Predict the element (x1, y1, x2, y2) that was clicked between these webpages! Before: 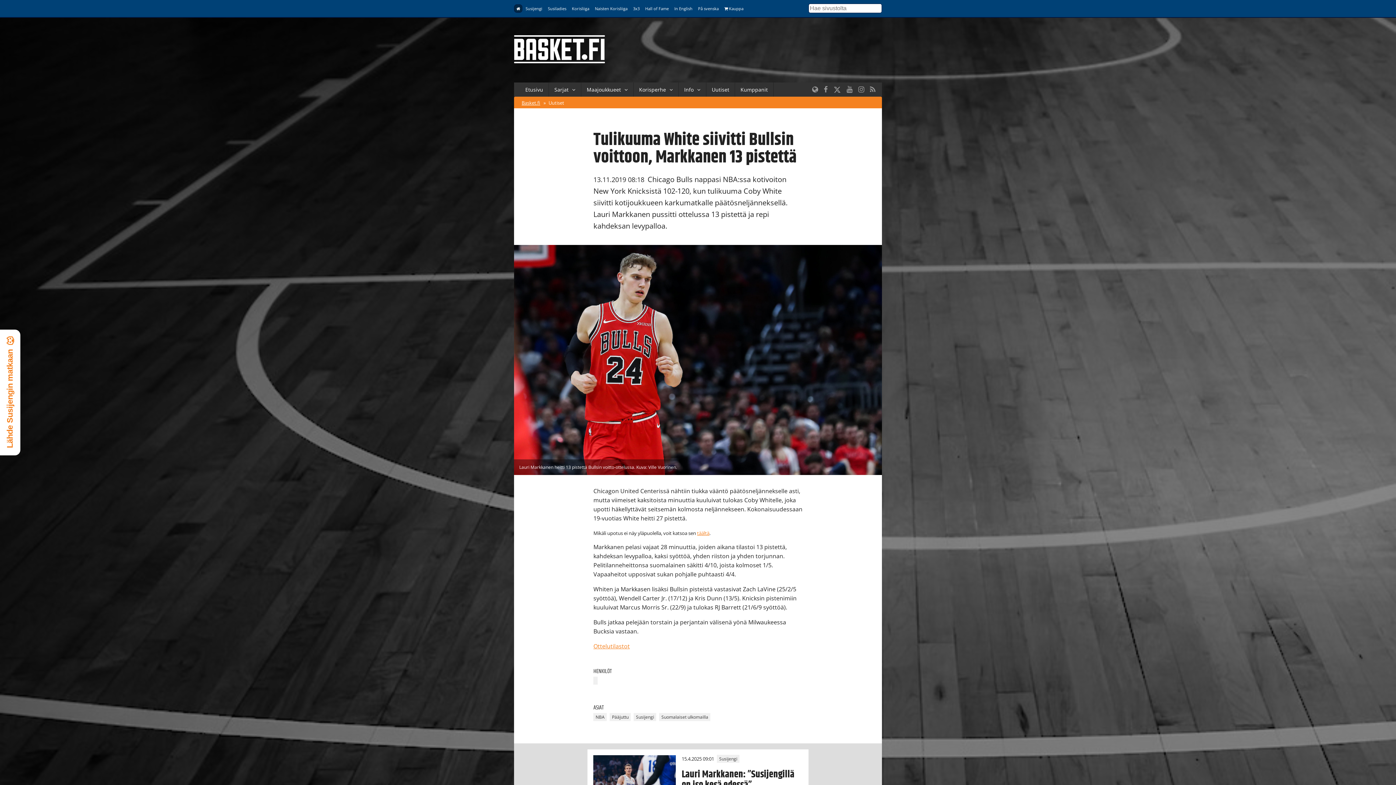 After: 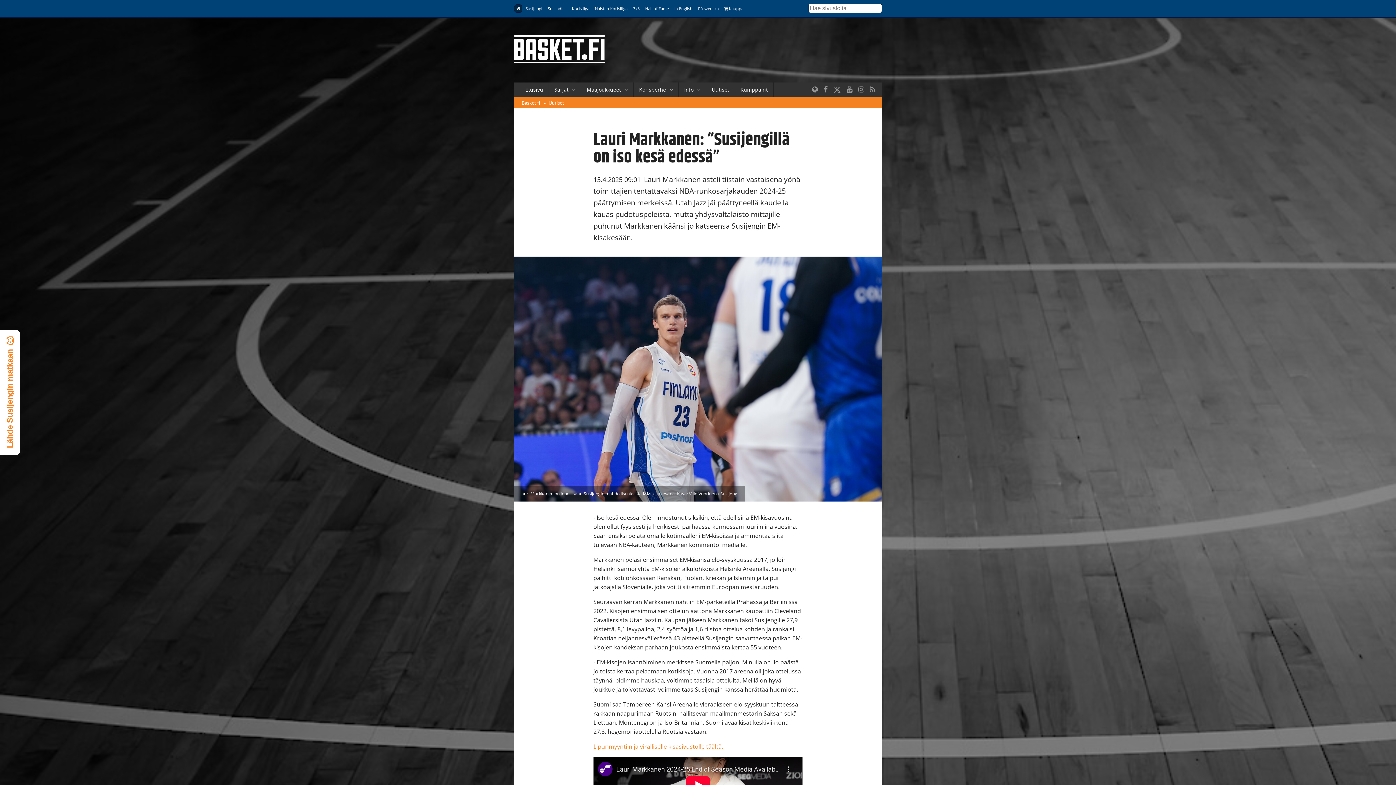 Action: bbox: (681, 767, 794, 792) label: Lauri Markkanen: ”Susijengillä on iso kesä edessä”